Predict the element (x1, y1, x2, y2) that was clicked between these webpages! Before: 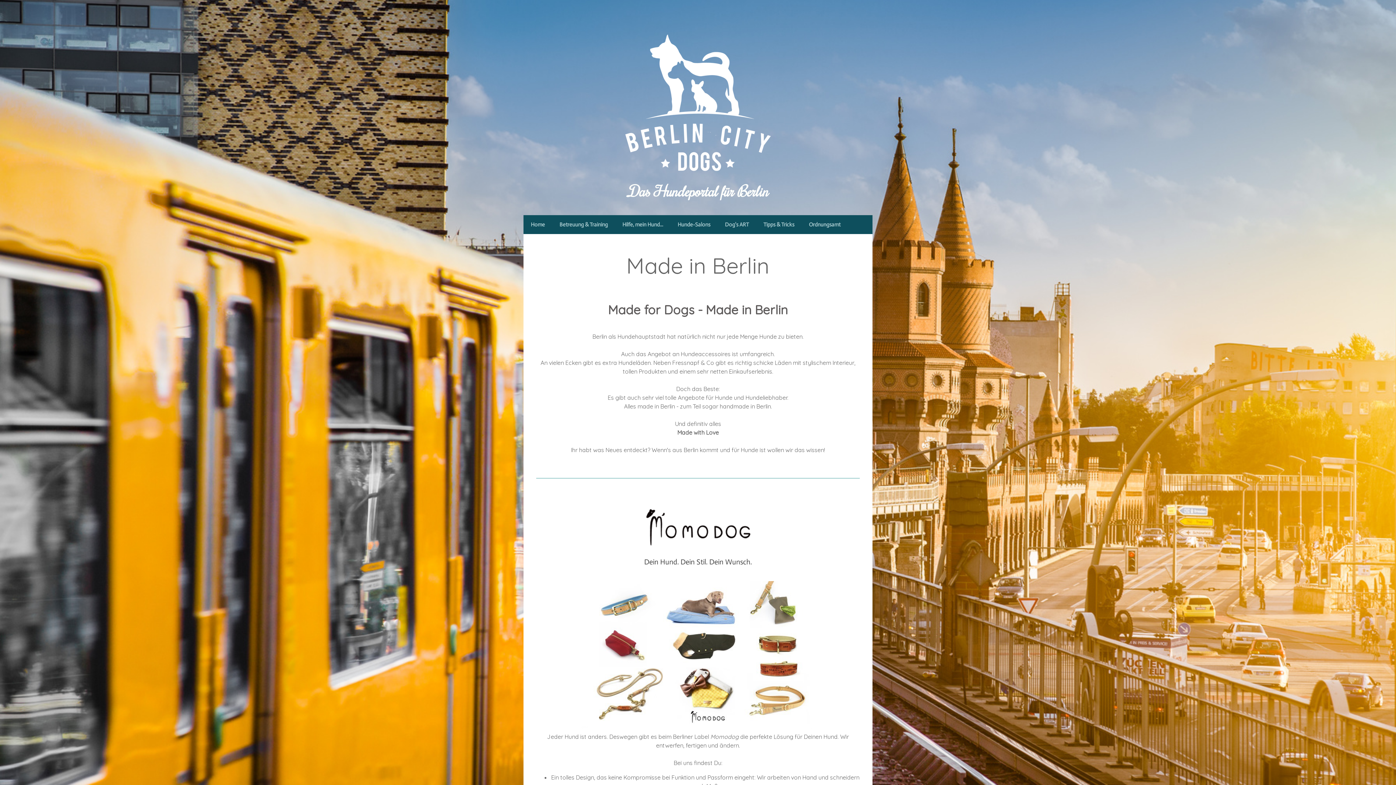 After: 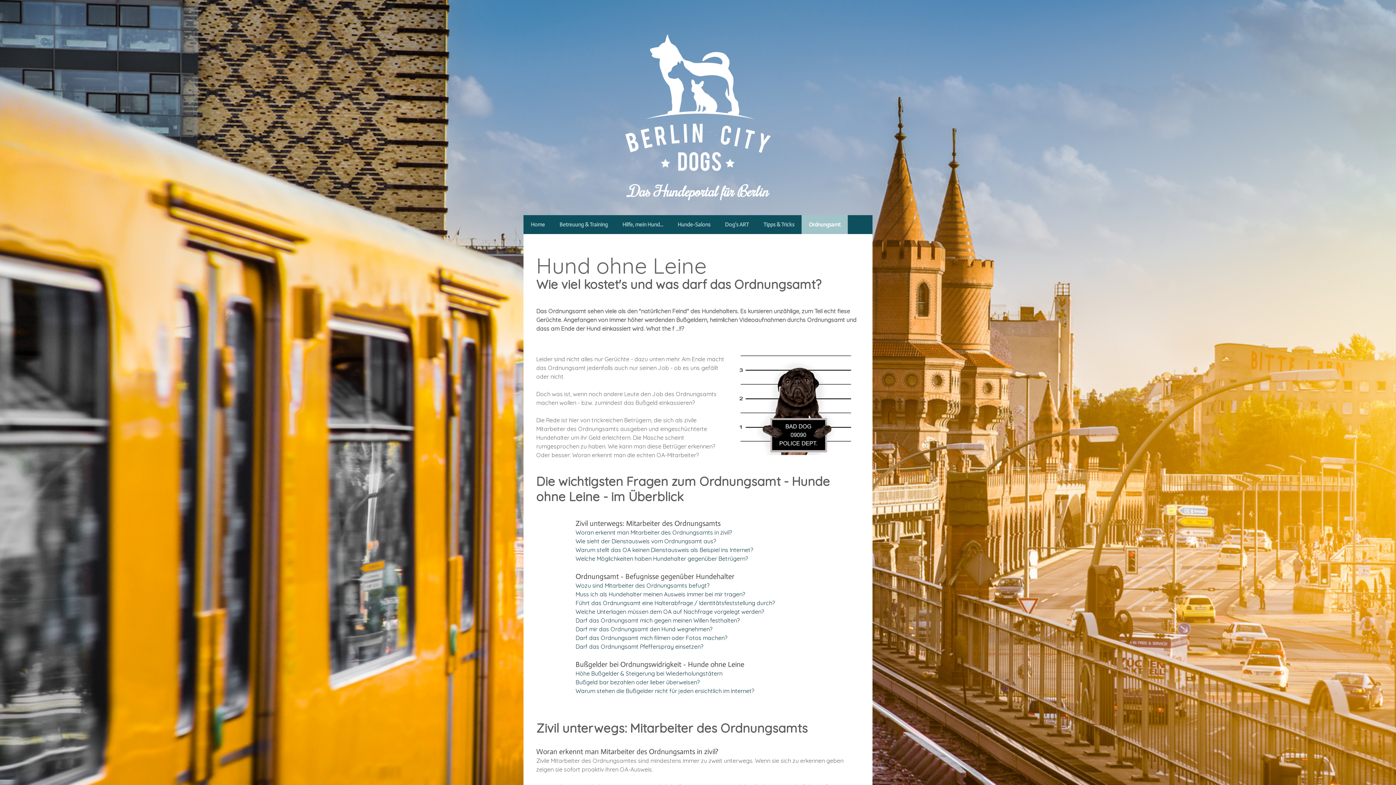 Action: bbox: (801, 215, 848, 234) label: Ordnungsamt